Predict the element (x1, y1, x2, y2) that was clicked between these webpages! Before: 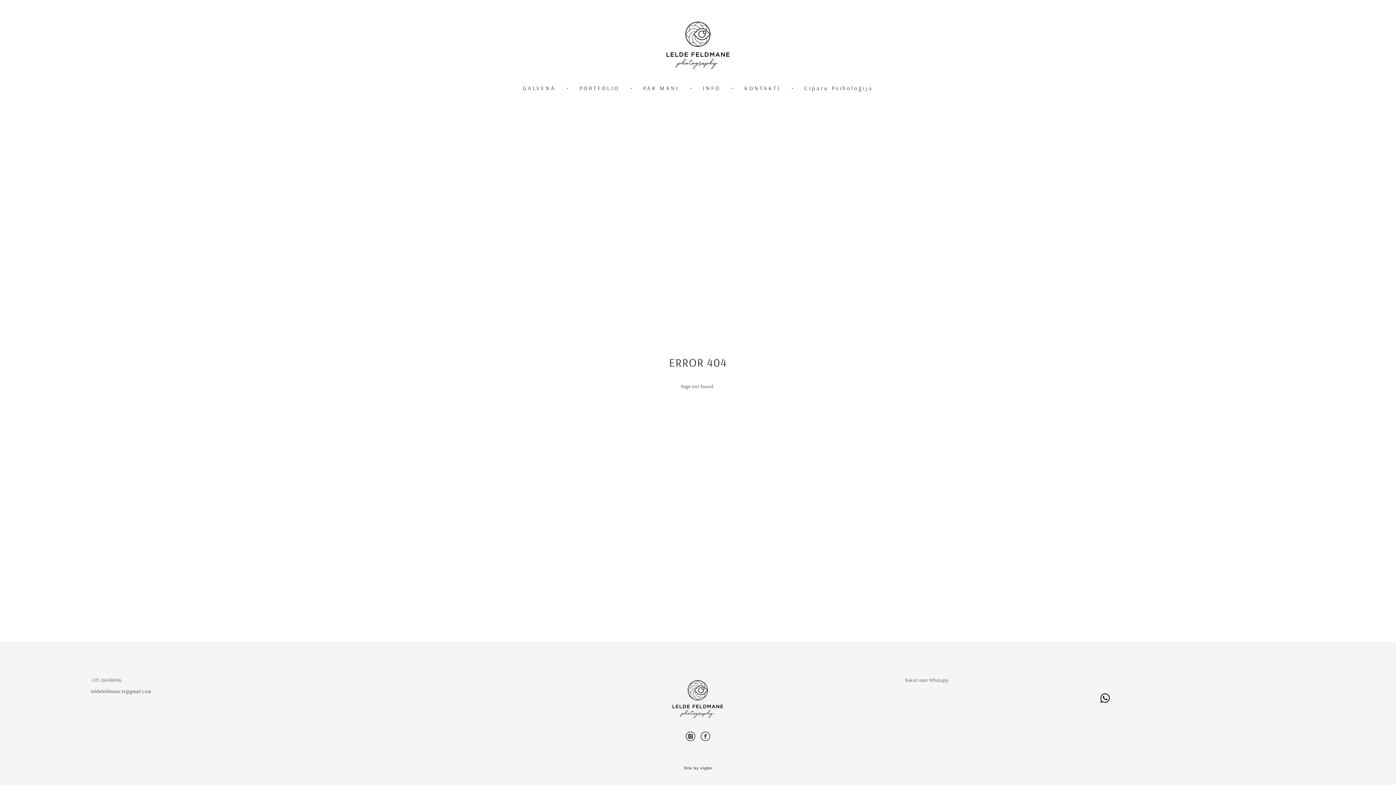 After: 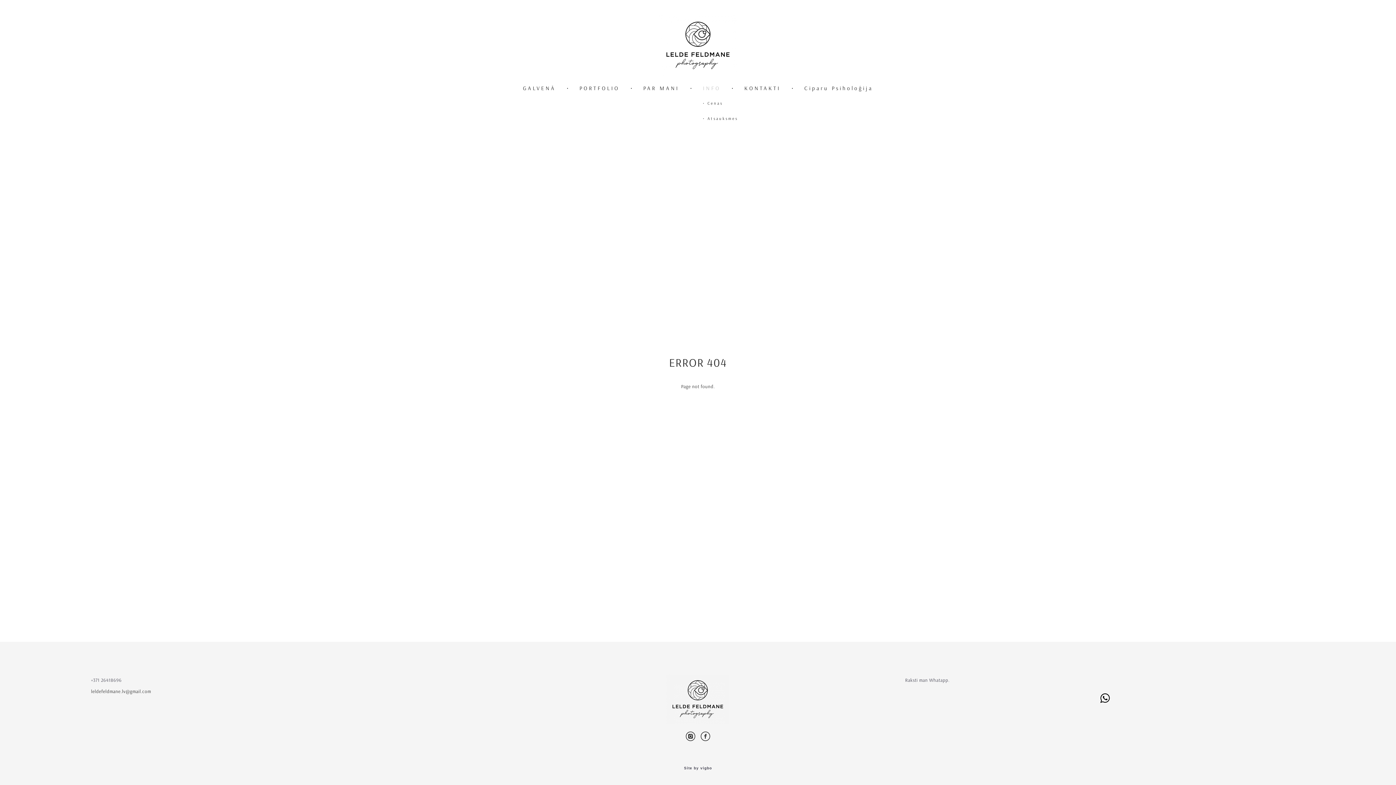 Action: label: INFO bbox: (703, 85, 720, 90)